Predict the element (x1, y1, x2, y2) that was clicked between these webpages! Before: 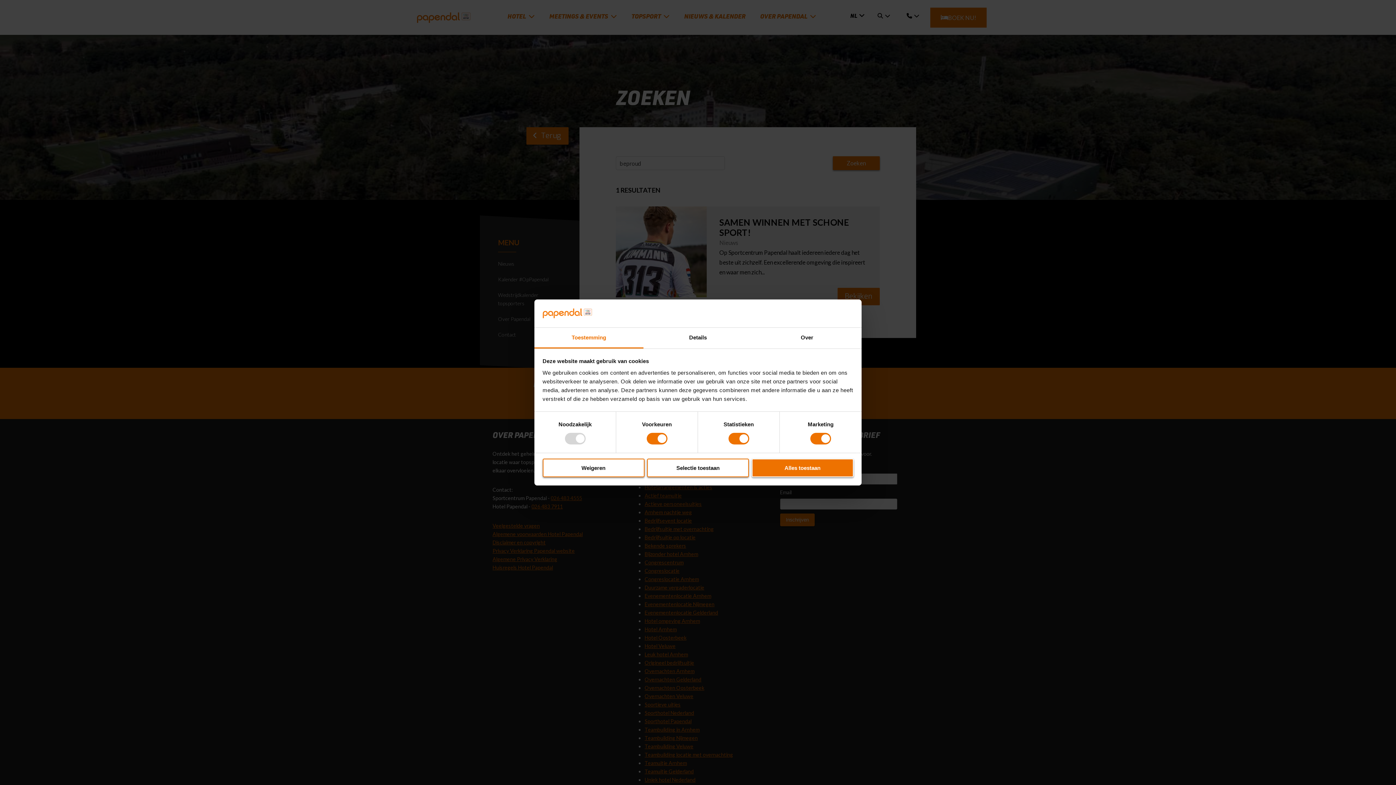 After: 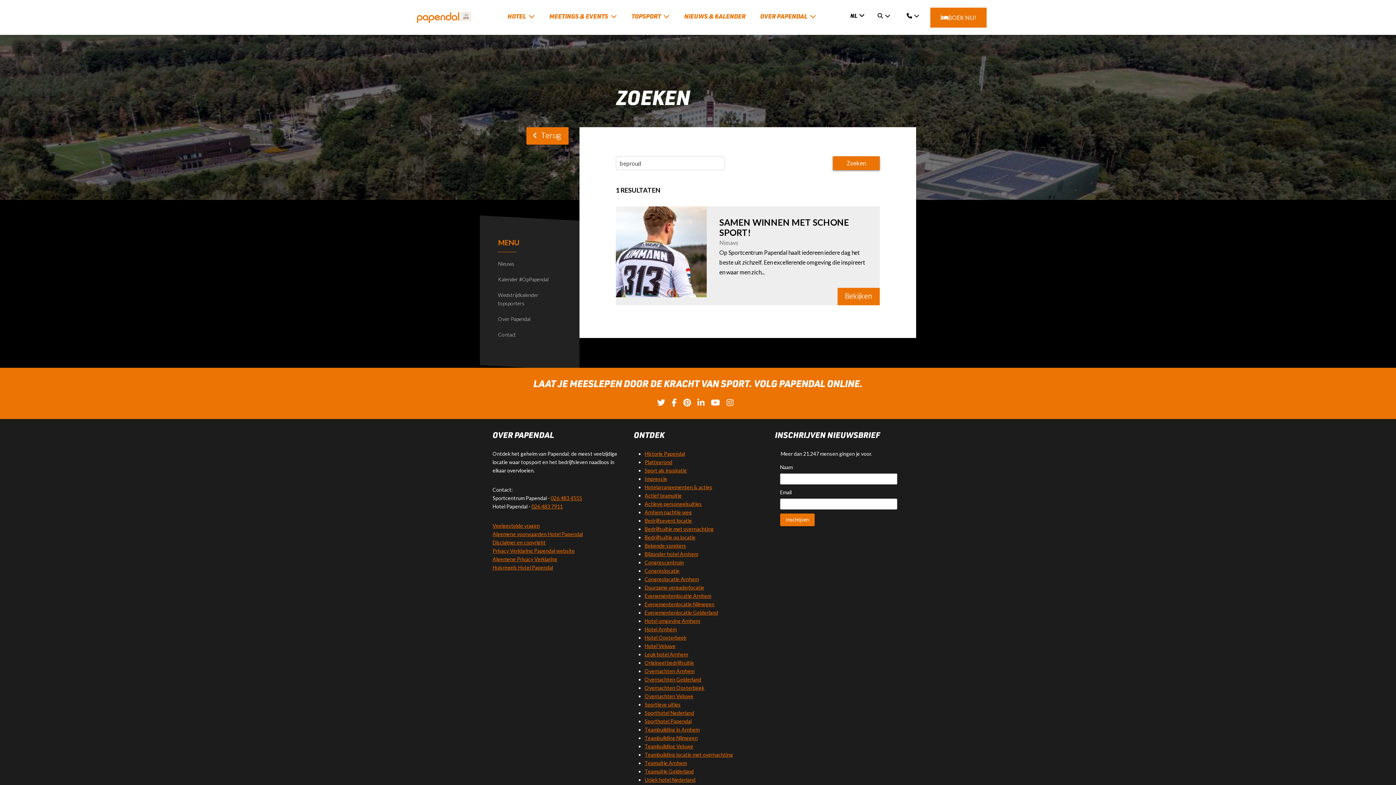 Action: label: Selectie toestaan bbox: (647, 458, 749, 477)